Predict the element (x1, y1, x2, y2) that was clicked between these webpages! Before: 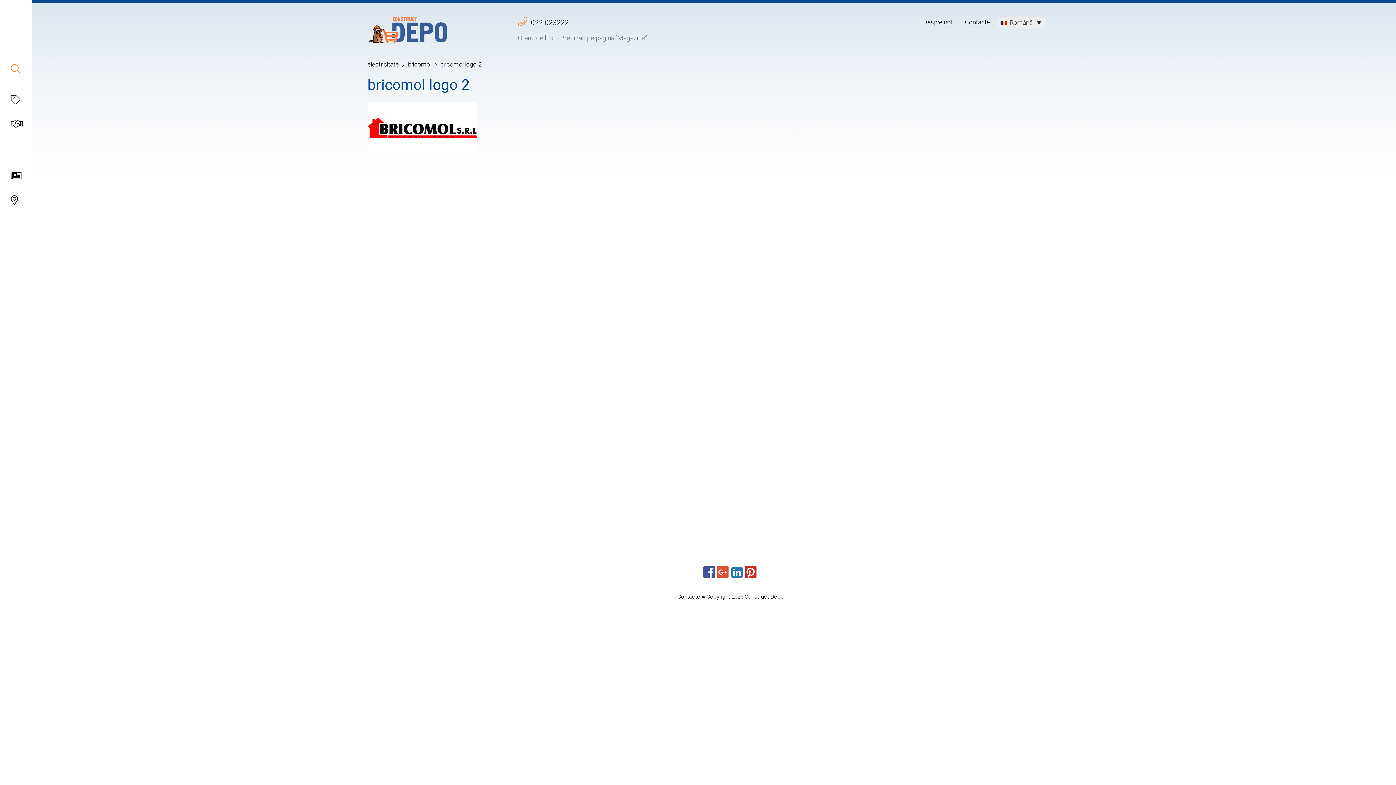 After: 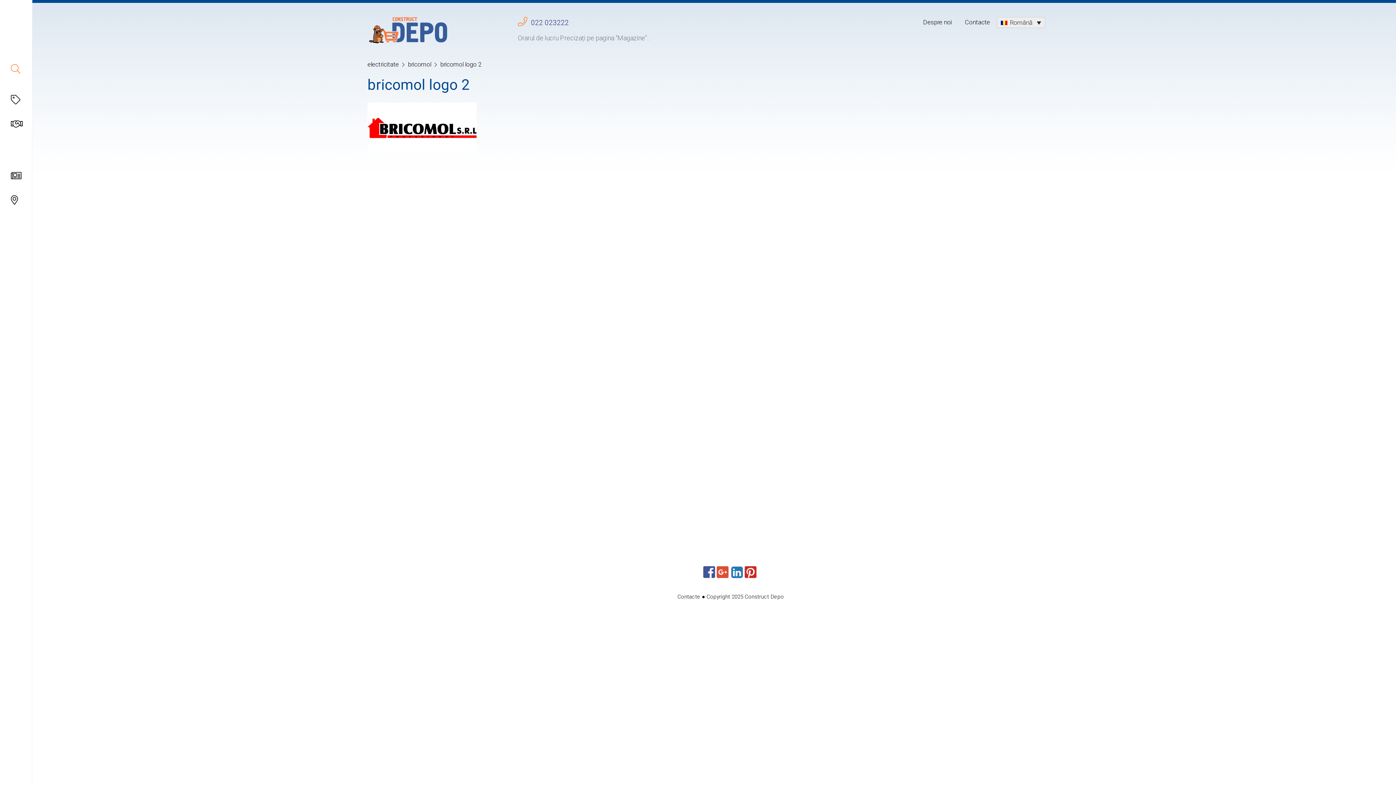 Action: bbox: (531, 18, 568, 26) label: 022 023222